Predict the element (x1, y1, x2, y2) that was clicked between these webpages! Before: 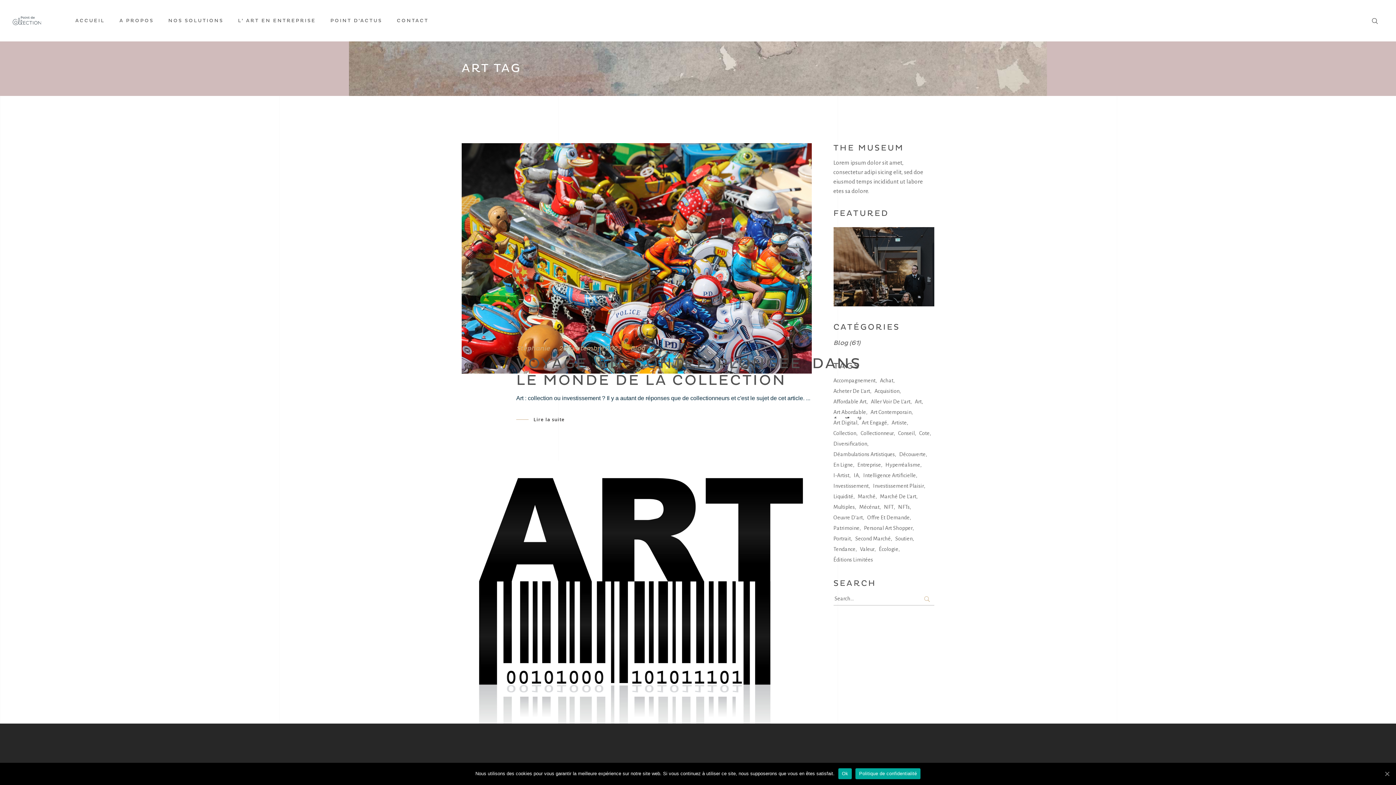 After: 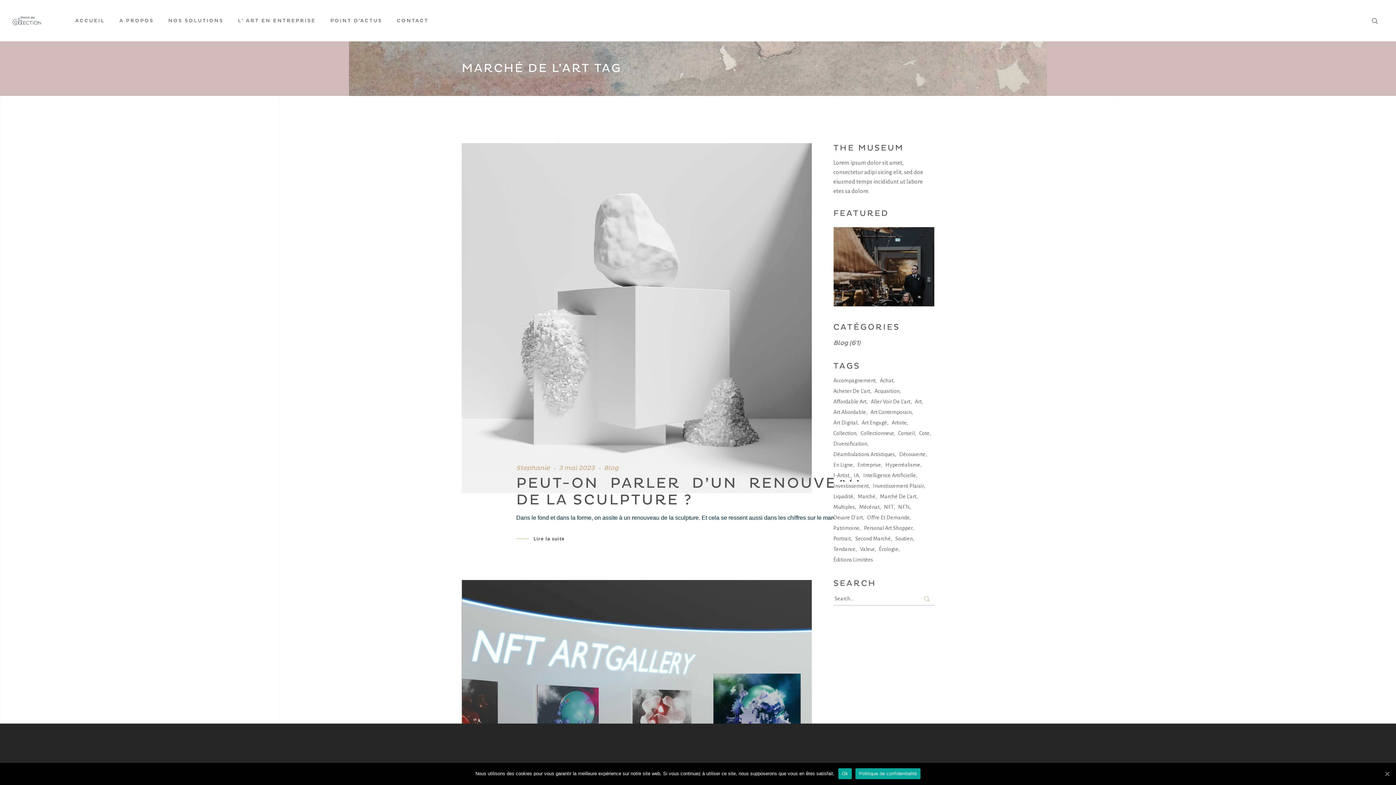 Action: label: marché de l'art (13 éléments) bbox: (880, 492, 918, 501)